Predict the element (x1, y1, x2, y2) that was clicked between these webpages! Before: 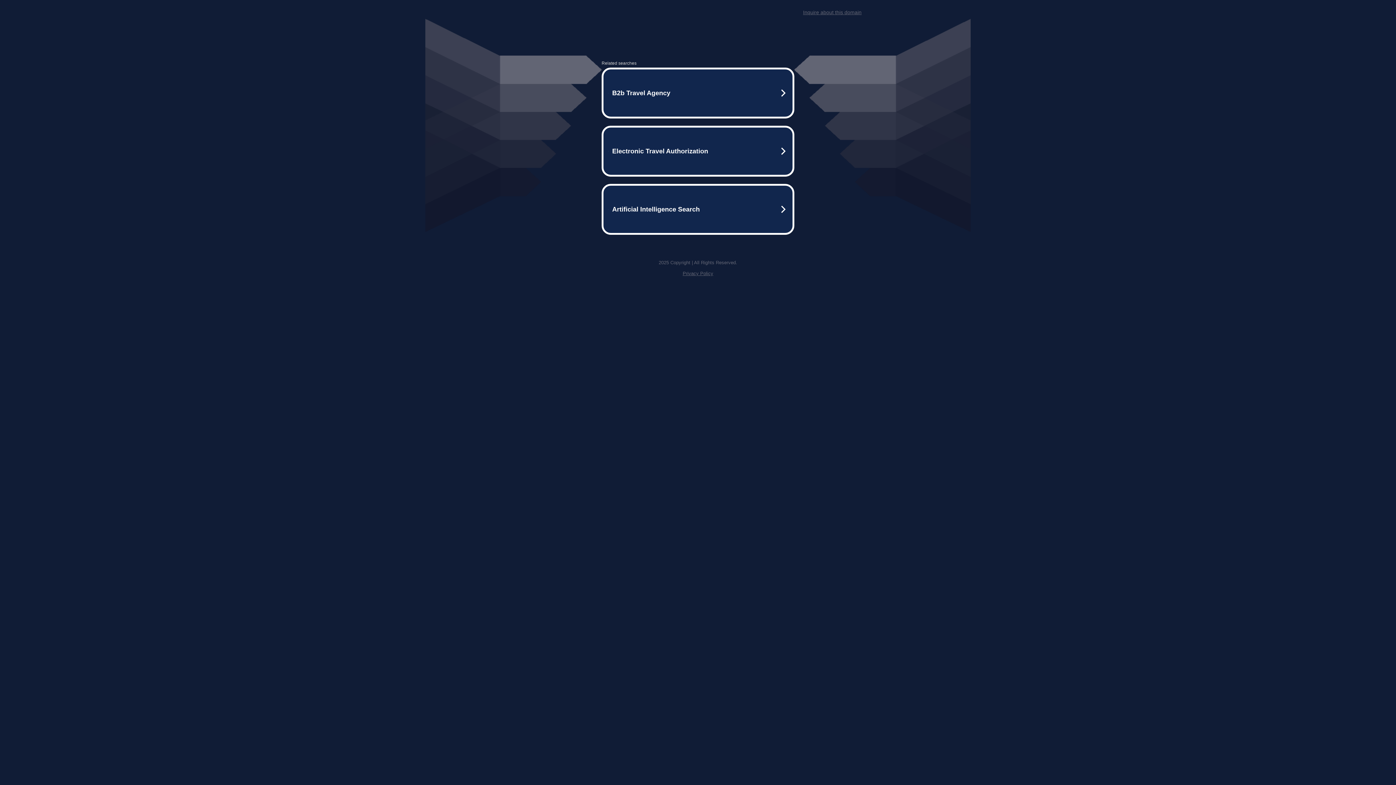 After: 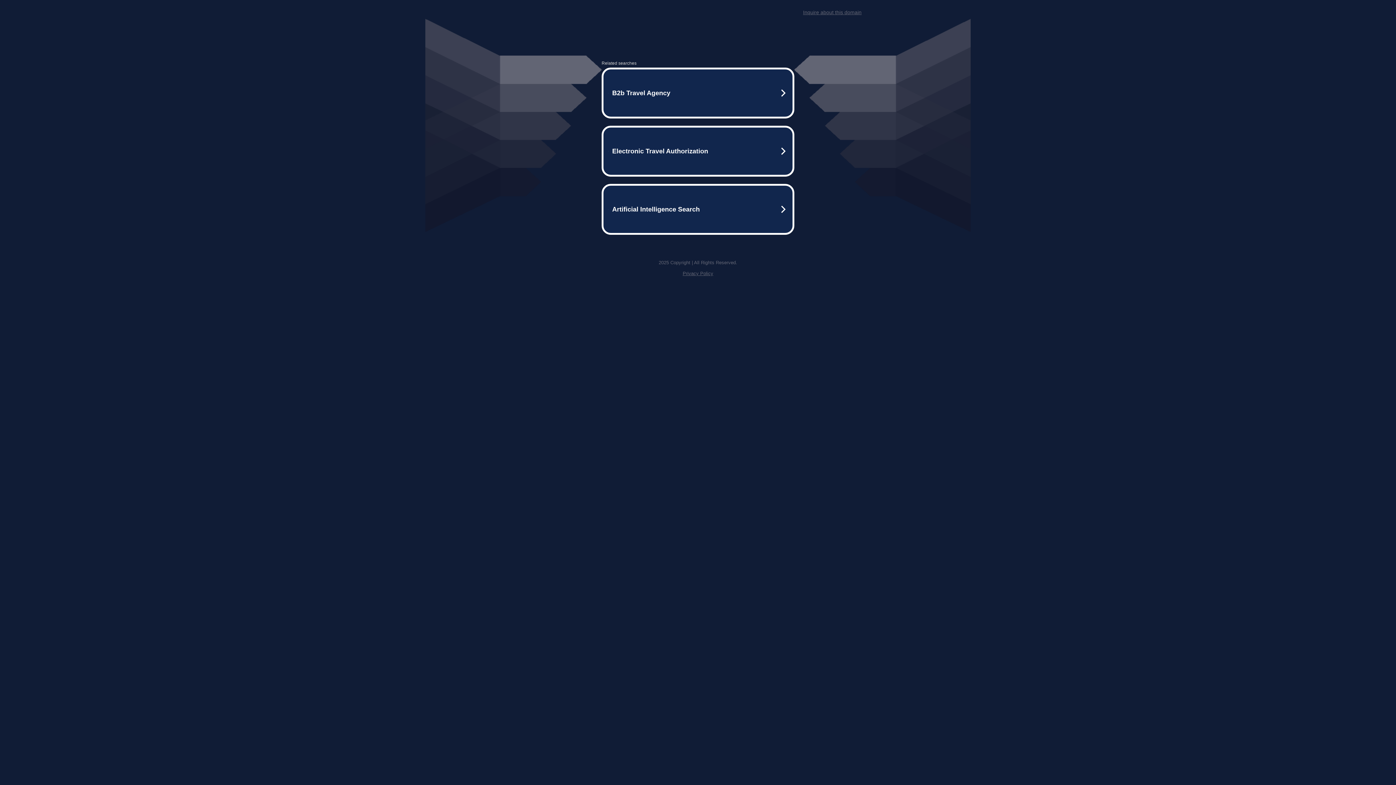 Action: label: Inquire about this domain bbox: (803, 9, 861, 15)